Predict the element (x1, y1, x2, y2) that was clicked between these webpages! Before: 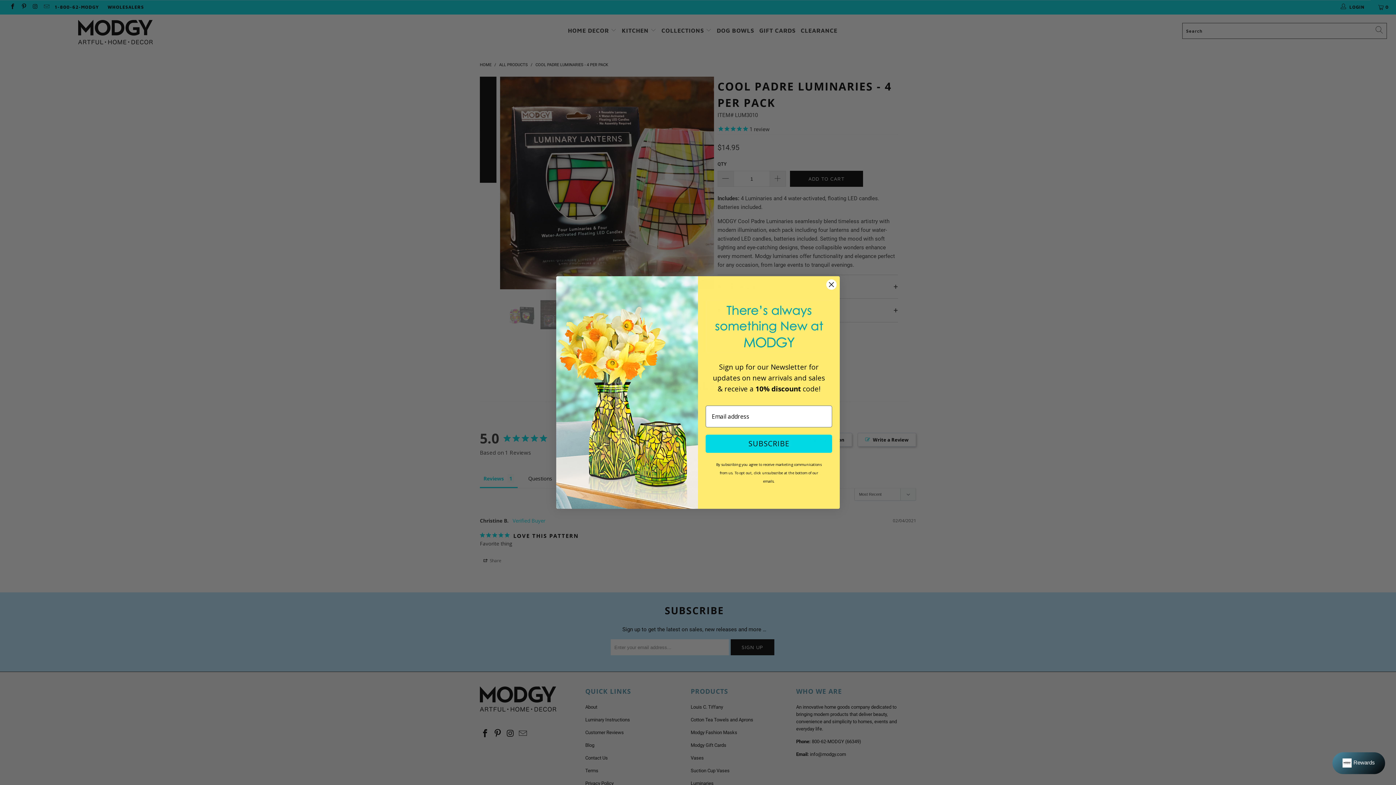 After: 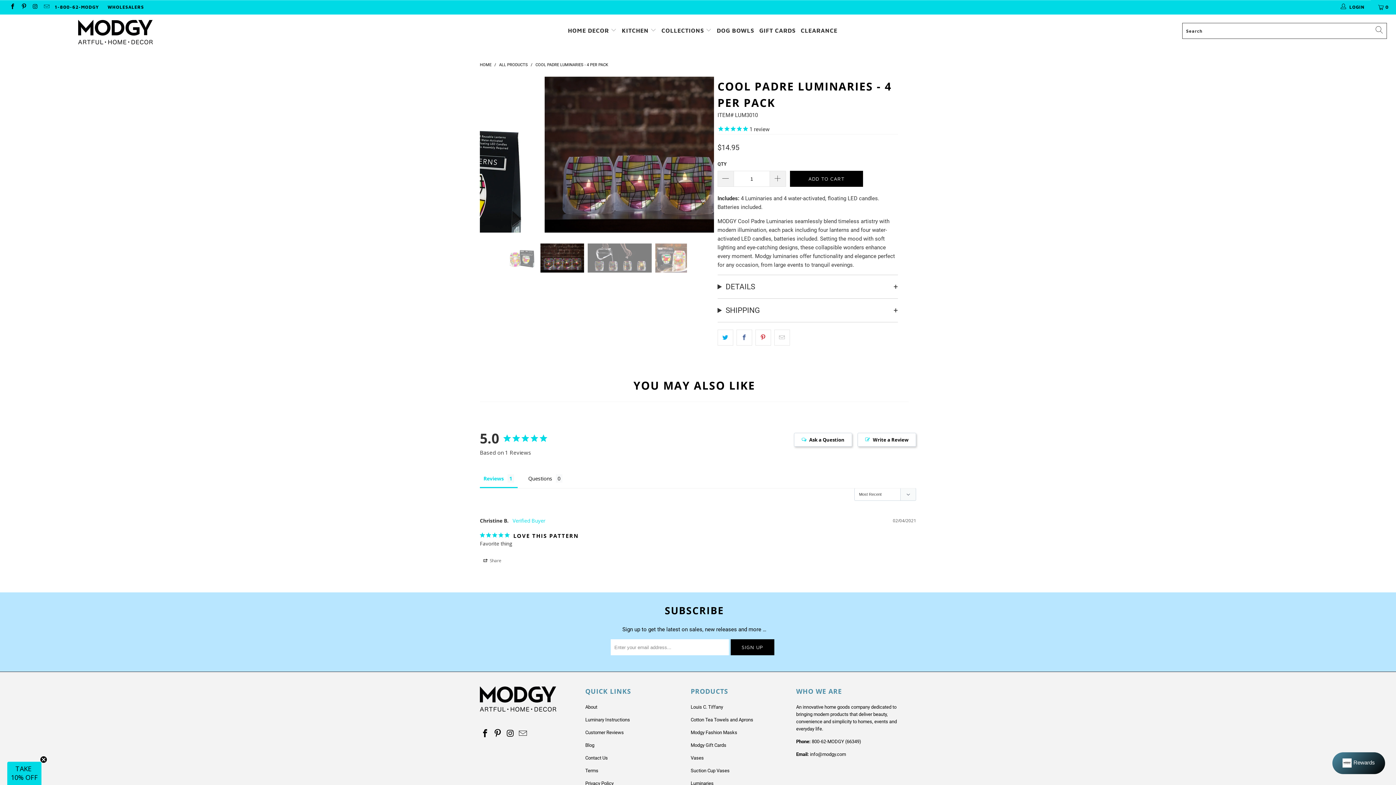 Action: label: Close dialog bbox: (826, 279, 837, 290)